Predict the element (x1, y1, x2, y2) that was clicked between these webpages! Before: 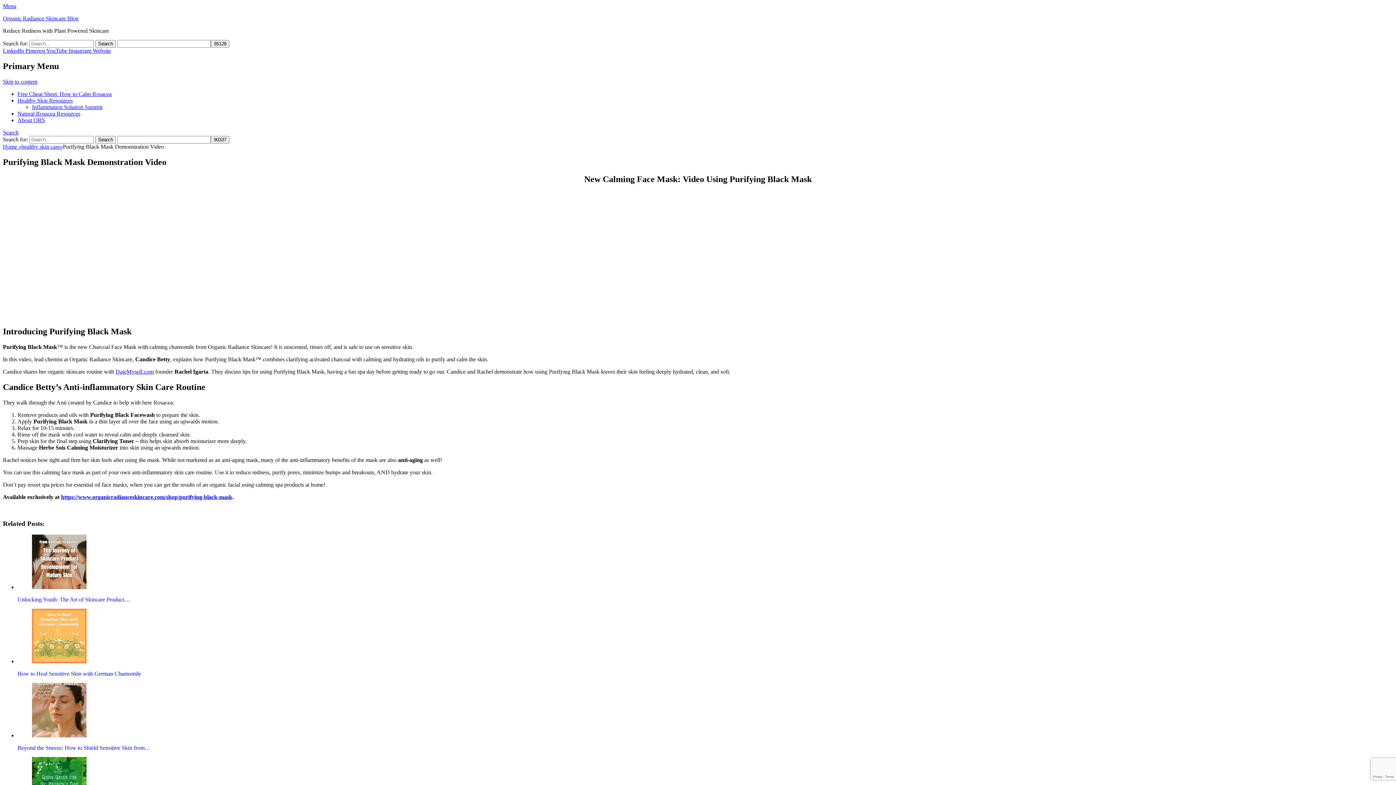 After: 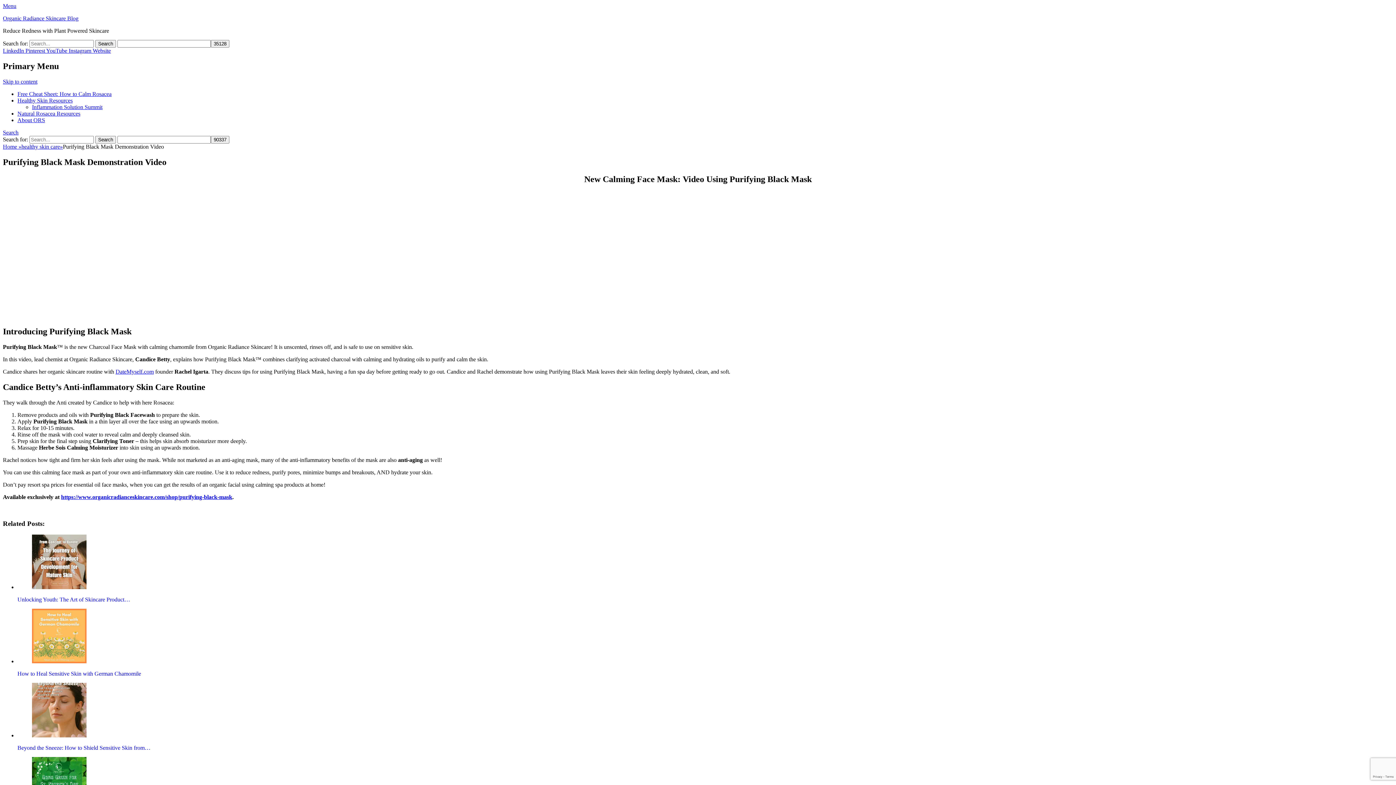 Action: label: YouTube  bbox: (46, 47, 68, 53)